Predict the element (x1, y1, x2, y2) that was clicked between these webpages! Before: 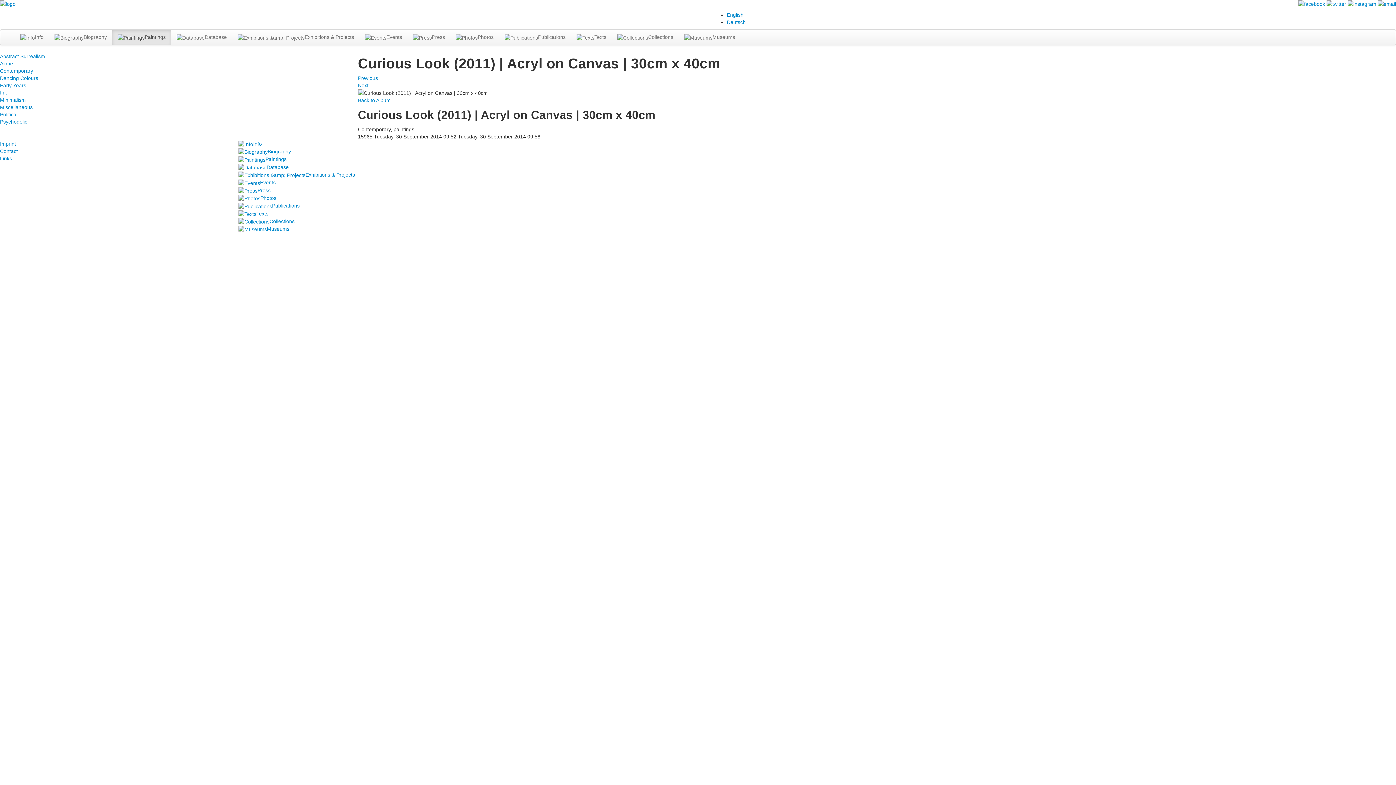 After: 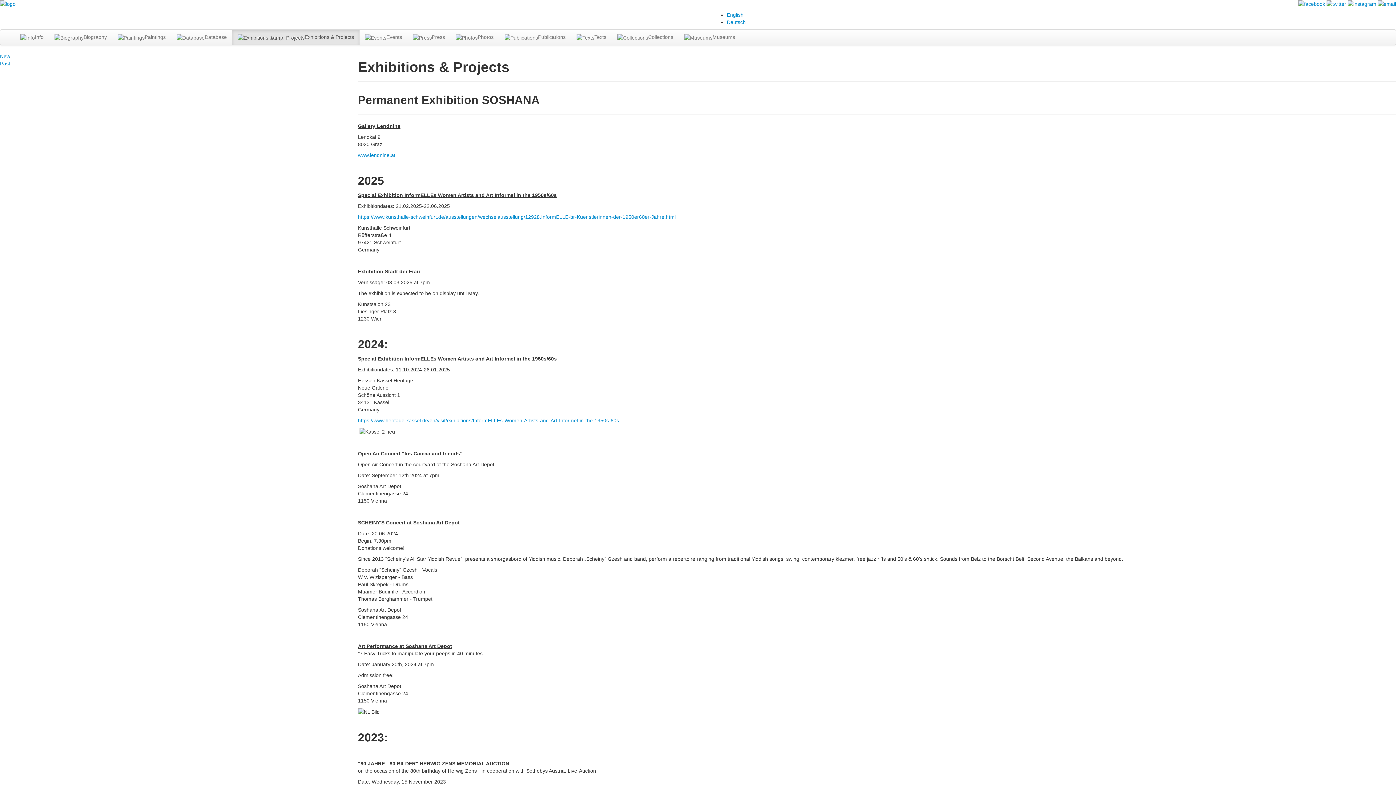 Action: bbox: (232, 29, 359, 44) label: Exhibitions & Projects